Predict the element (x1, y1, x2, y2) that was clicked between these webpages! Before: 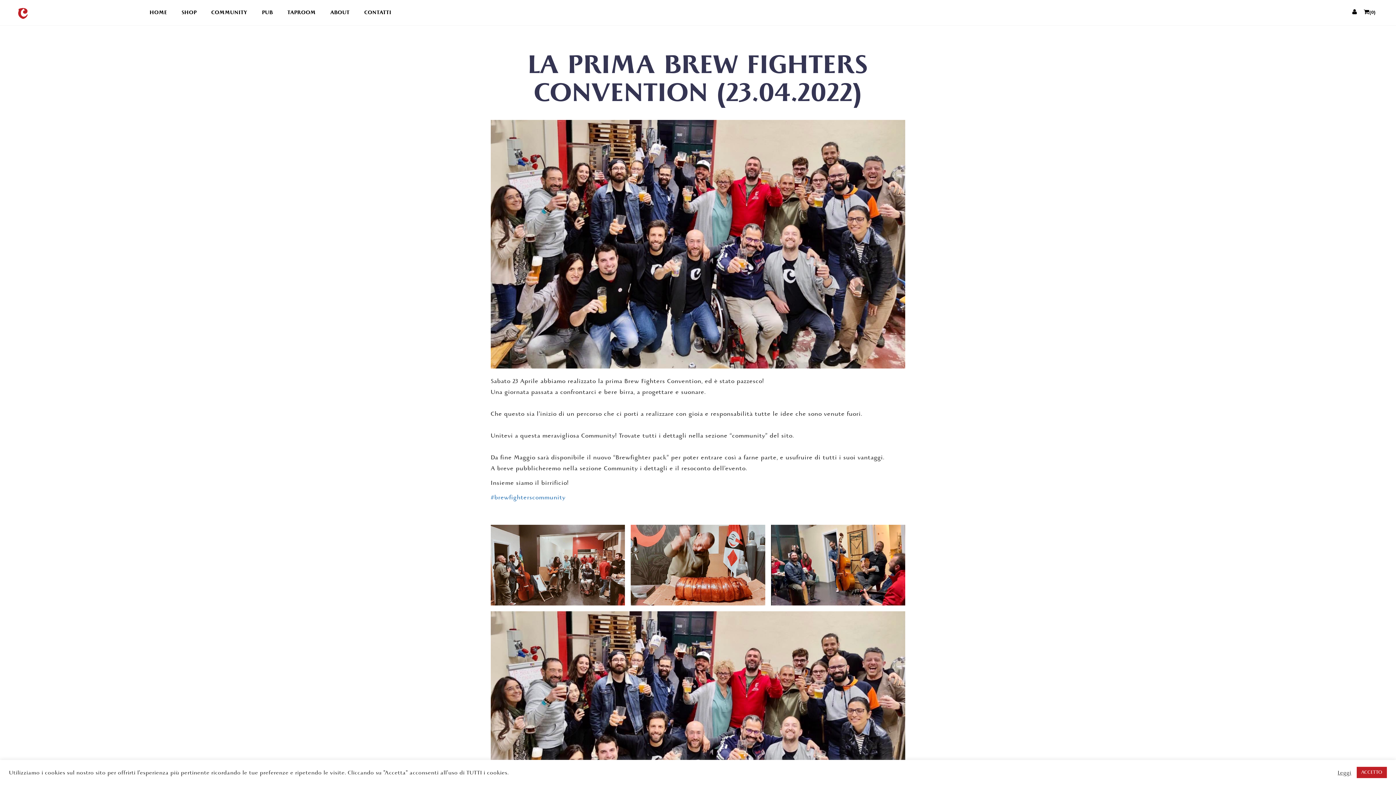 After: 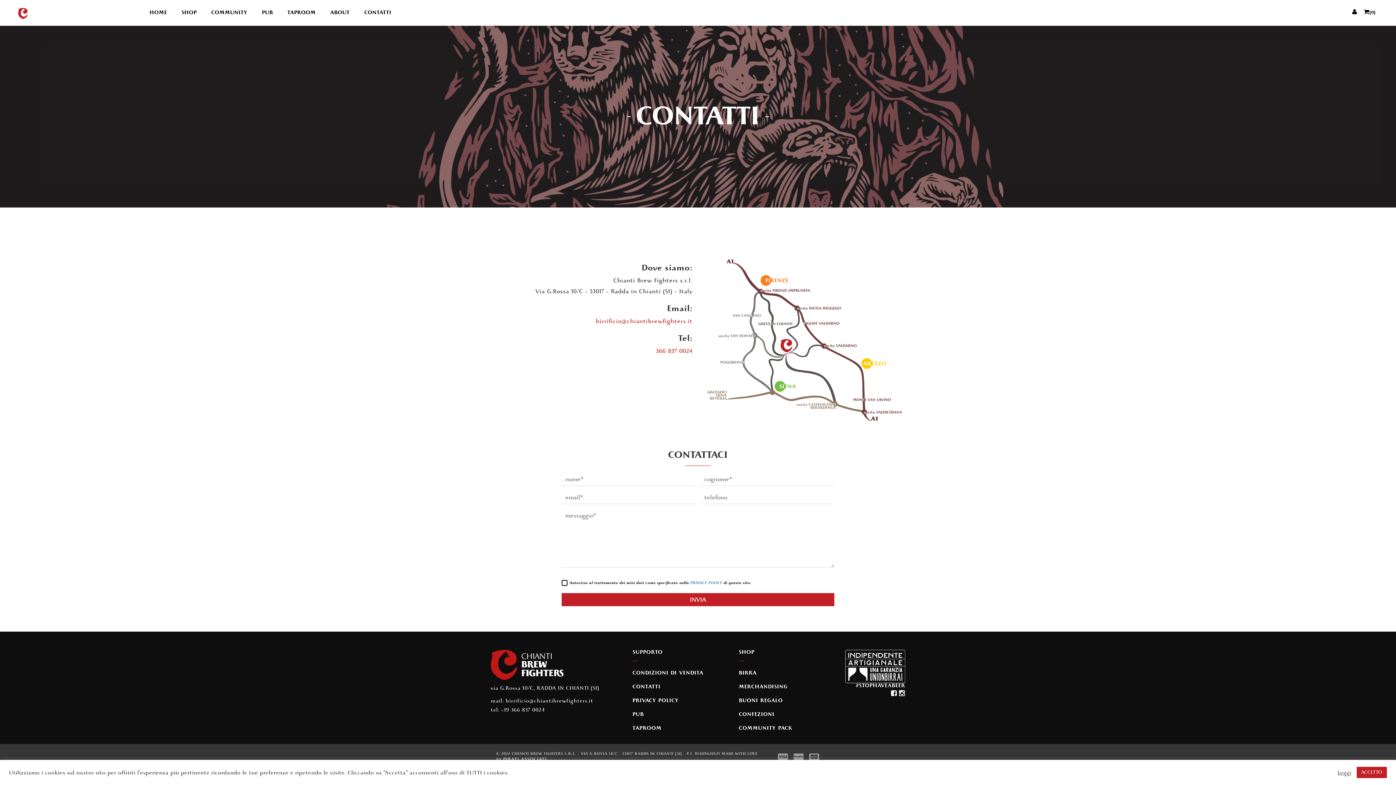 Action: label: CONTATTI bbox: (357, 0, 398, 25)